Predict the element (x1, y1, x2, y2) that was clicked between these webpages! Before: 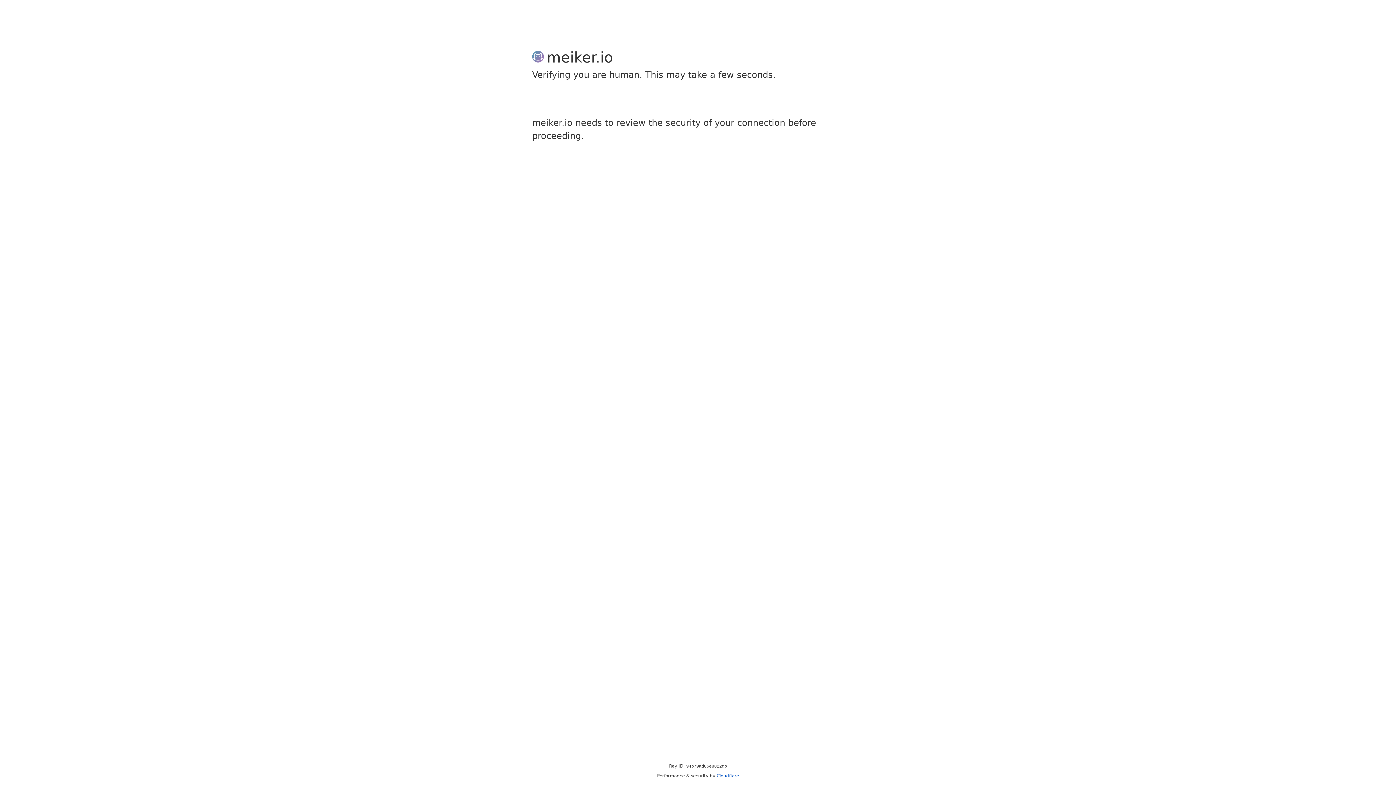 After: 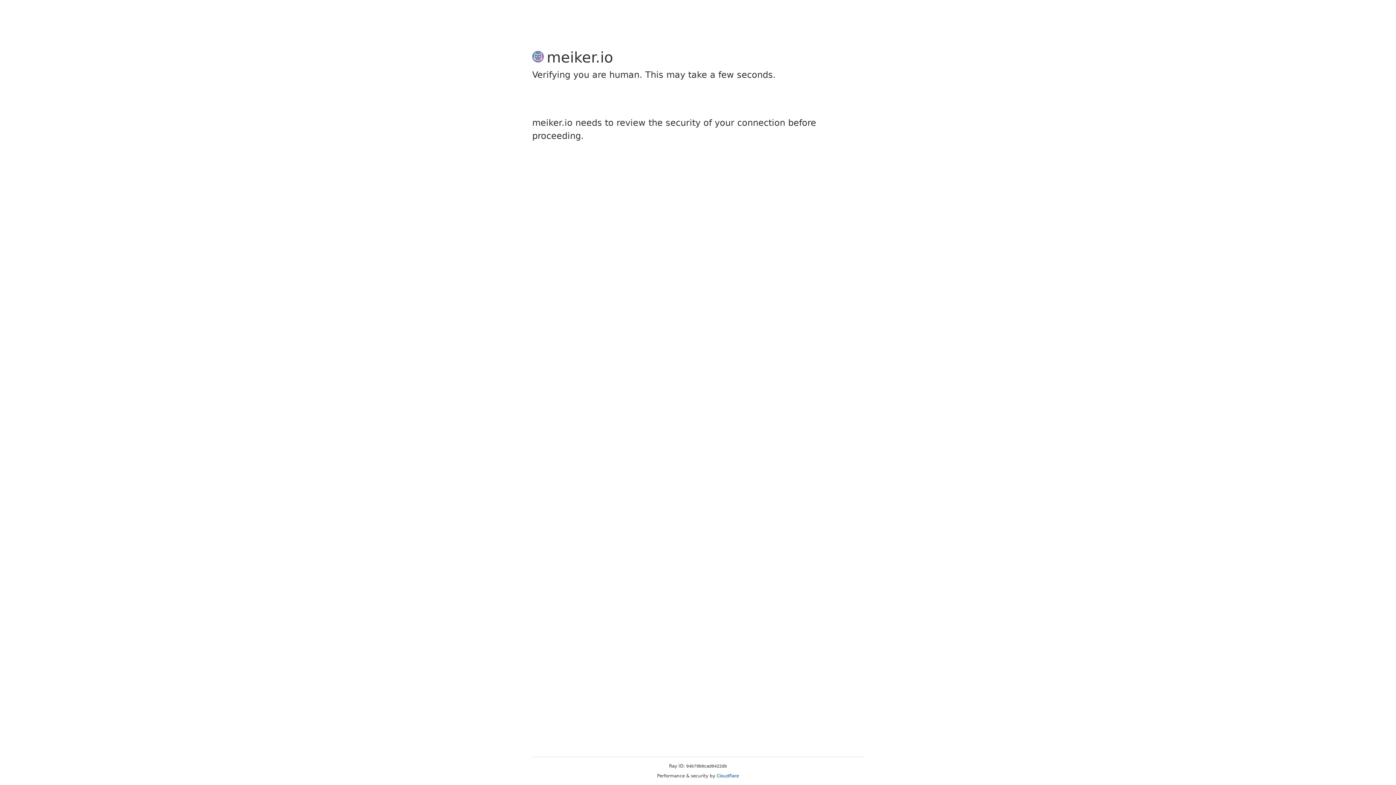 Action: bbox: (716, 773, 739, 778) label: Cloudflare